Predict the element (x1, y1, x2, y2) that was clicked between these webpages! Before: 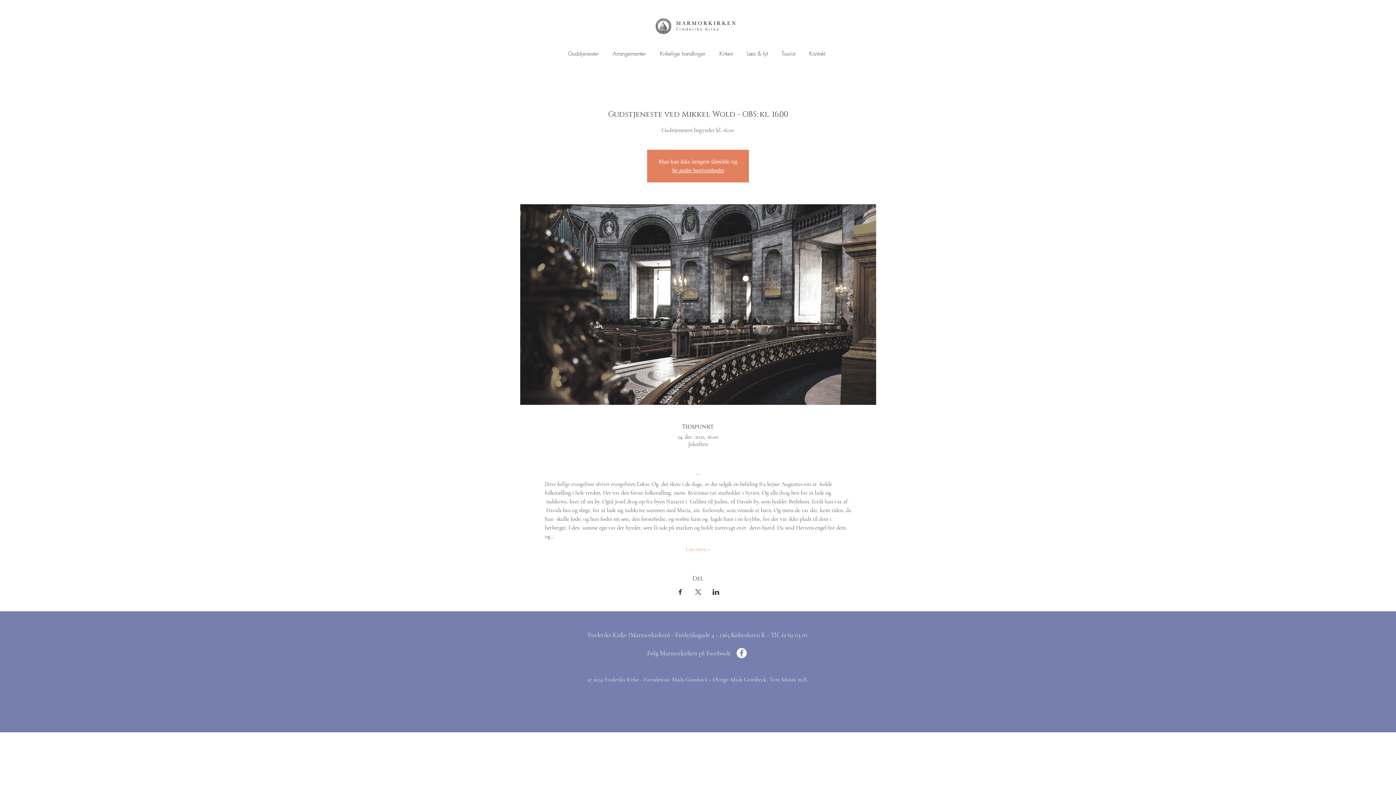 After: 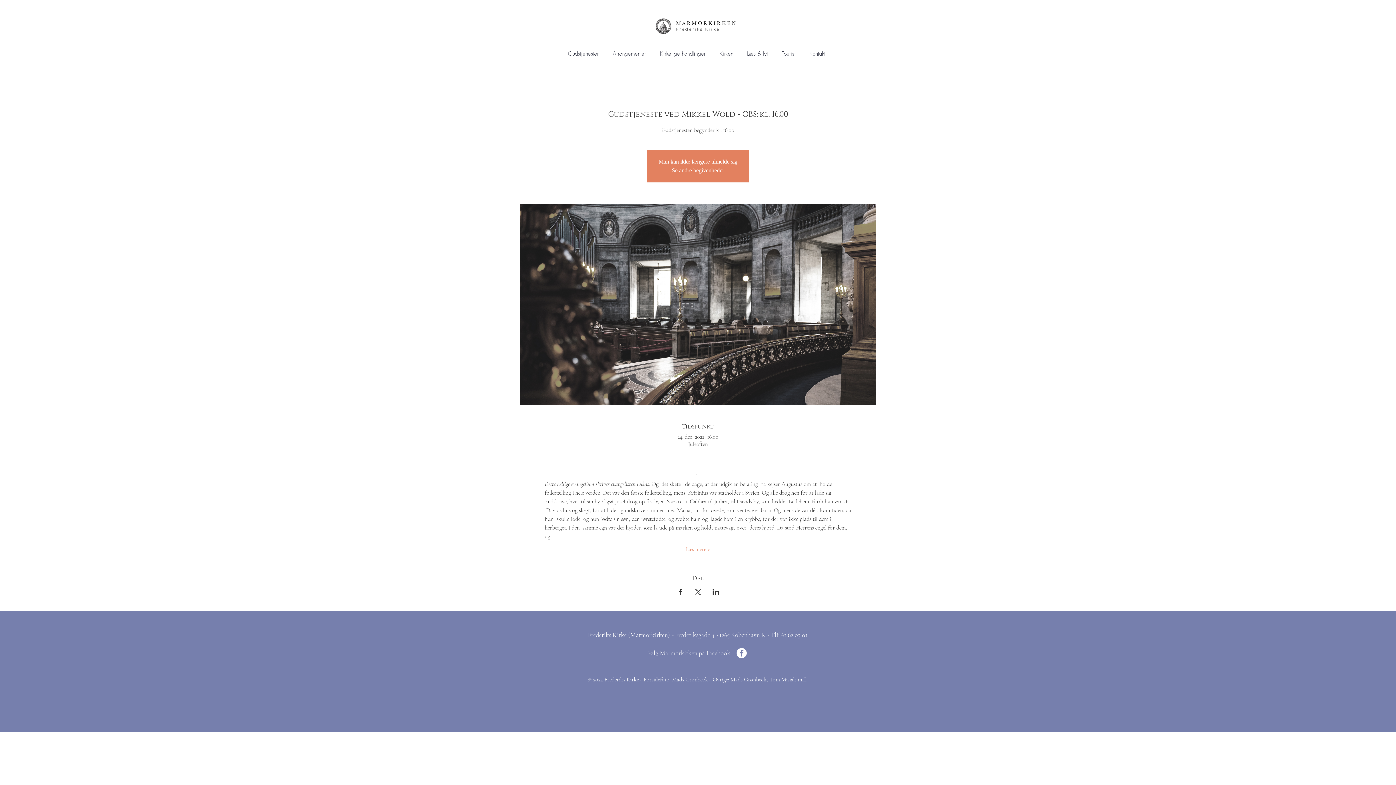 Action: label: Kirken bbox: (712, 50, 740, 57)